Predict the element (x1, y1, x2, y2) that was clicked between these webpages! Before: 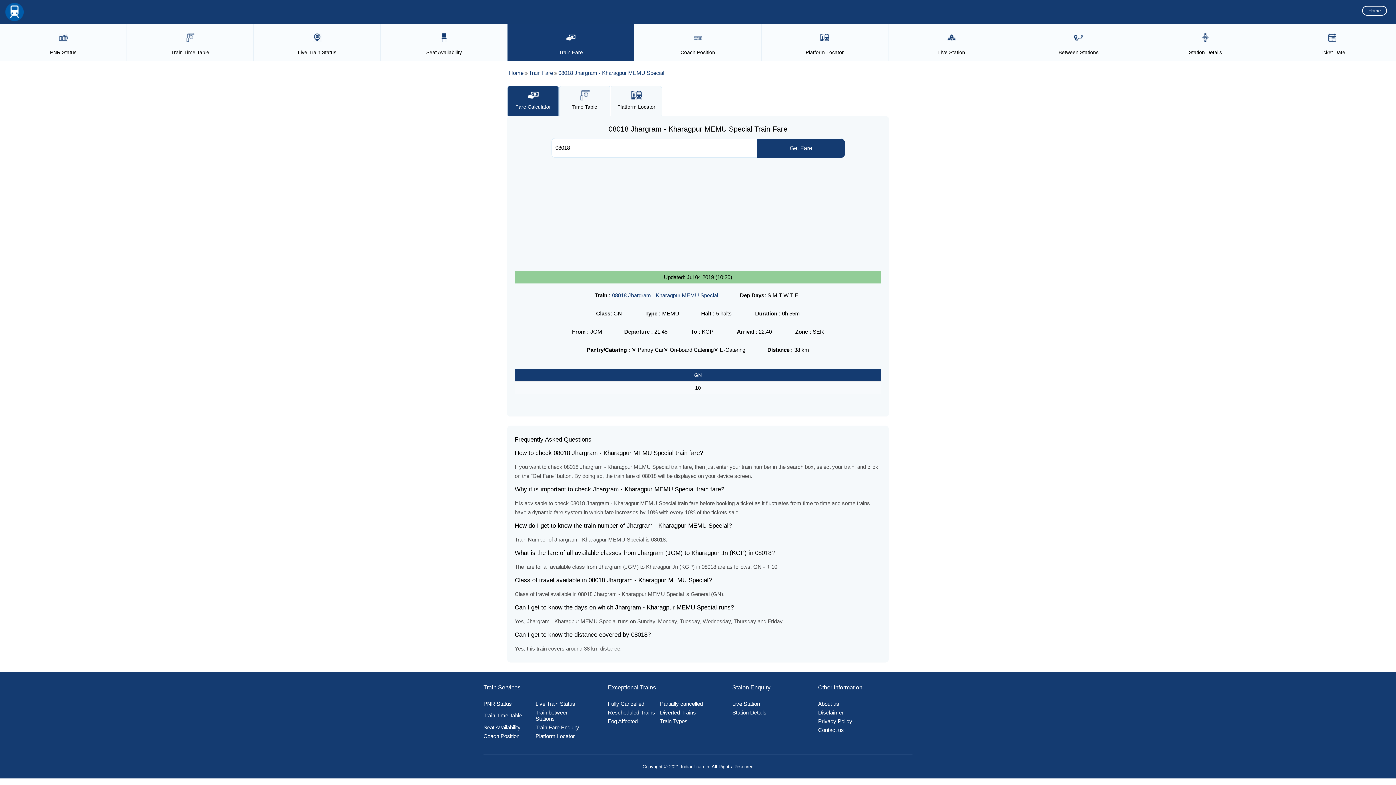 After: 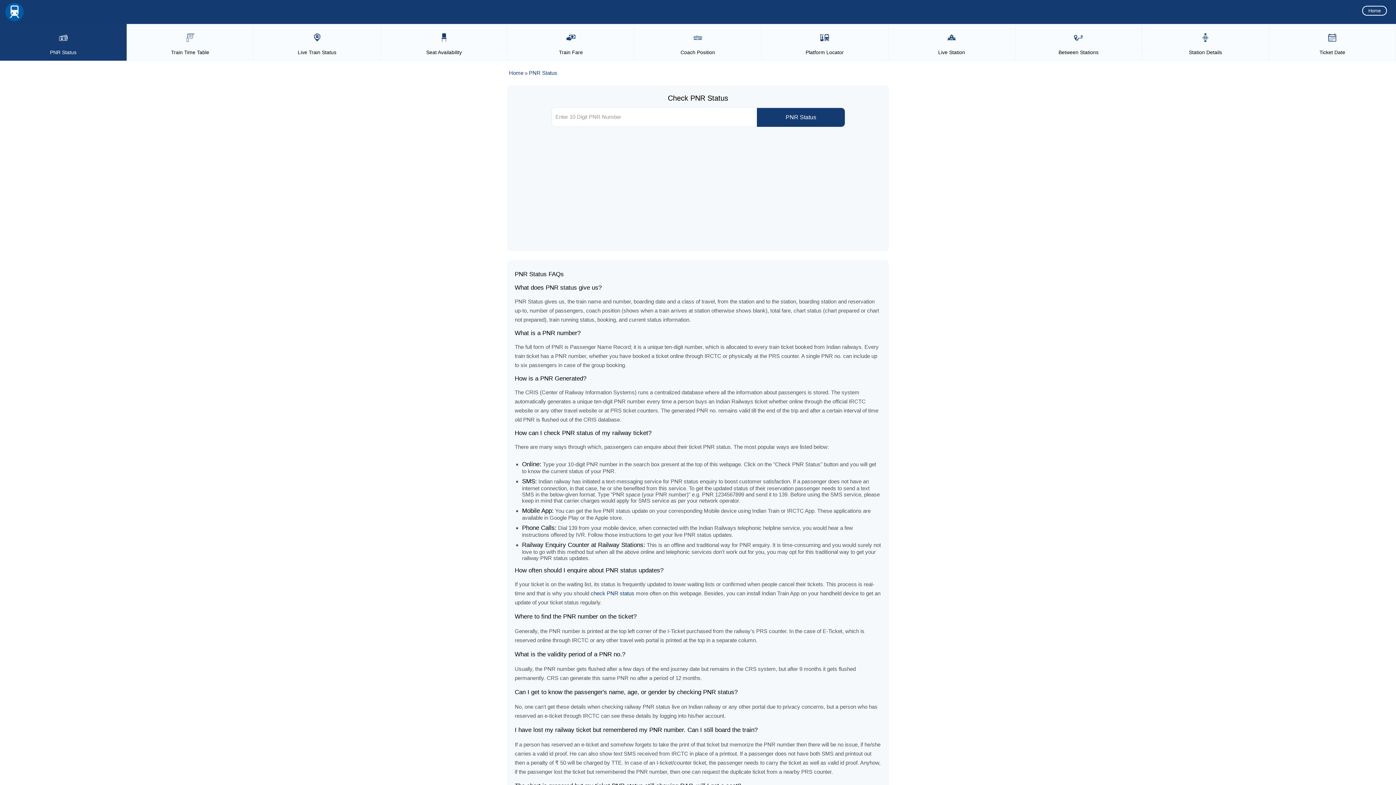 Action: bbox: (1, 29, 124, 55) label: PNR Status